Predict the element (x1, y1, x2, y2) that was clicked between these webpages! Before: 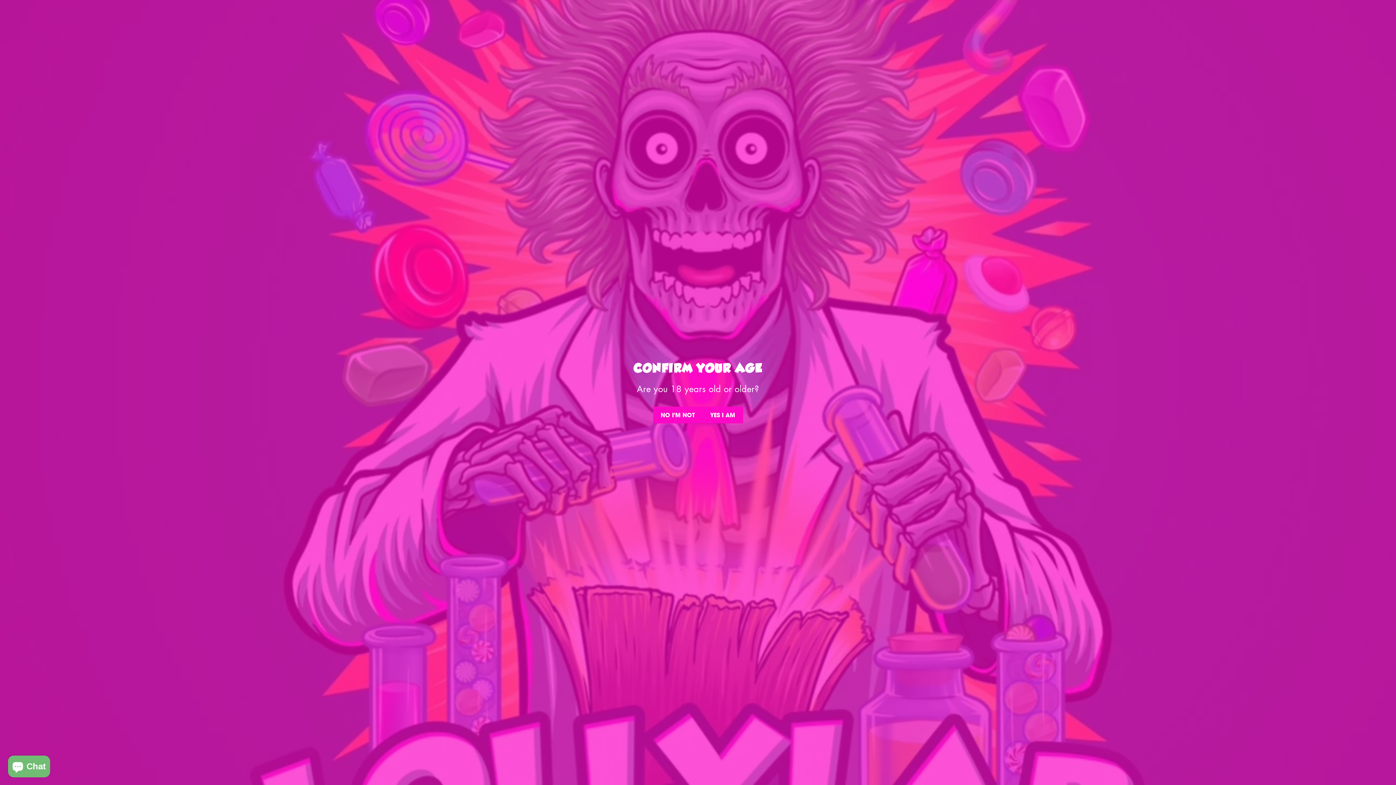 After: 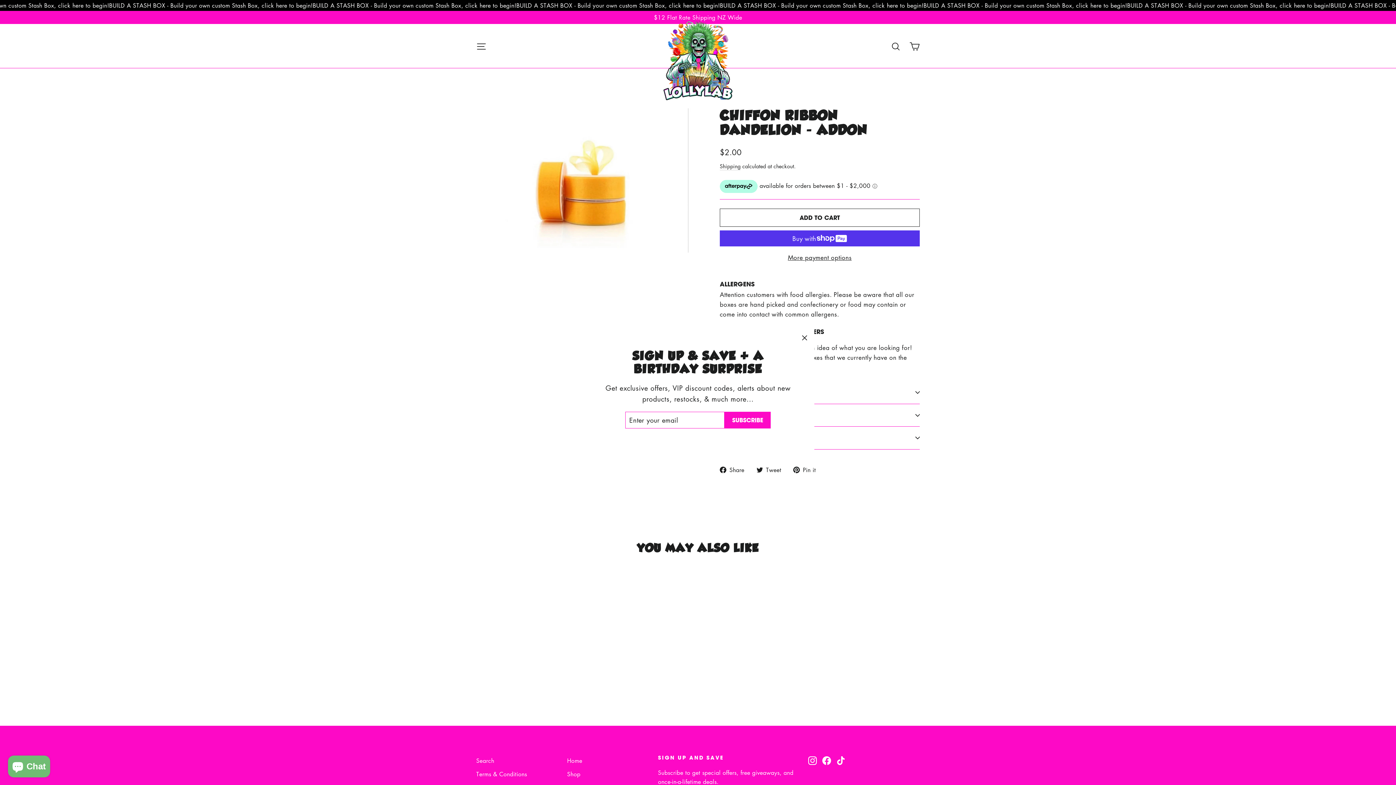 Action: bbox: (702, 406, 743, 423) label: YES I AM